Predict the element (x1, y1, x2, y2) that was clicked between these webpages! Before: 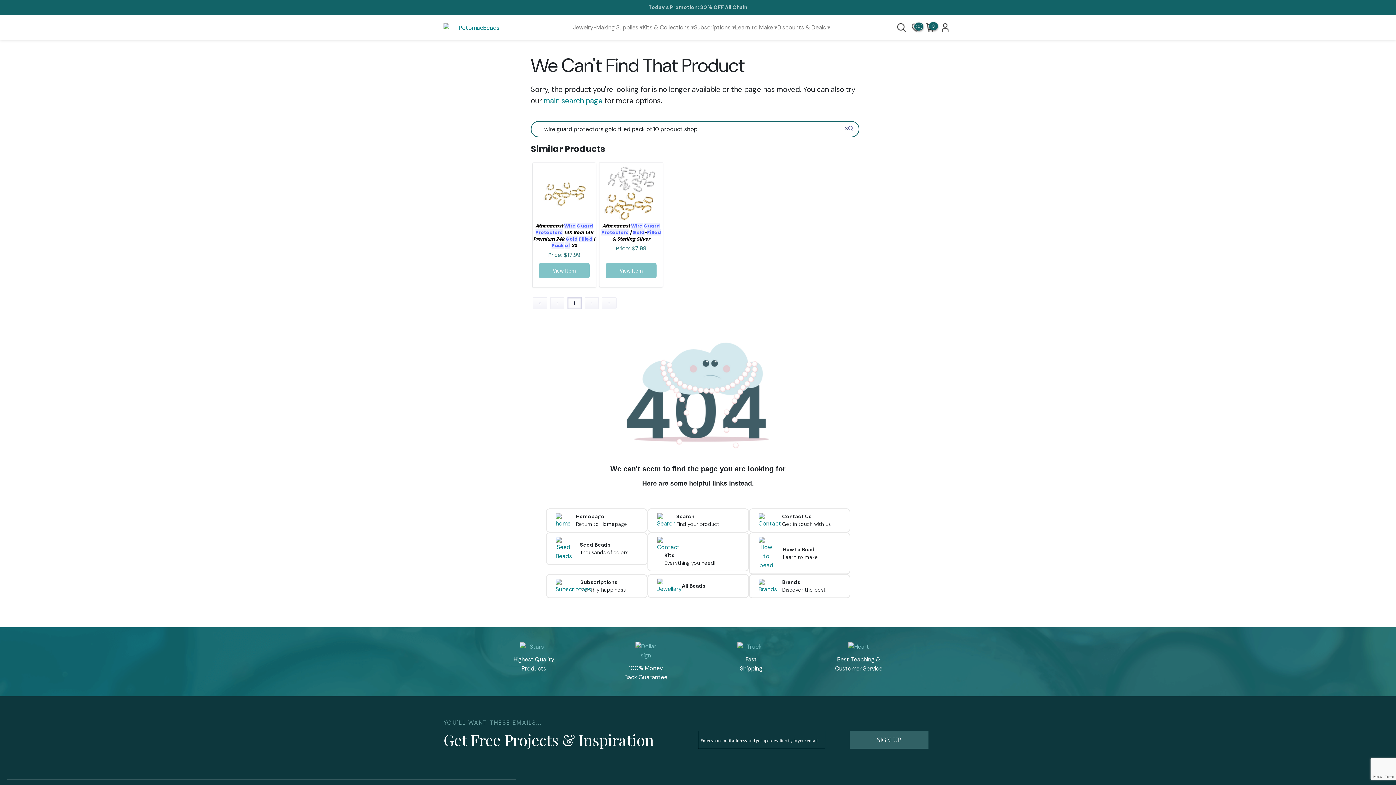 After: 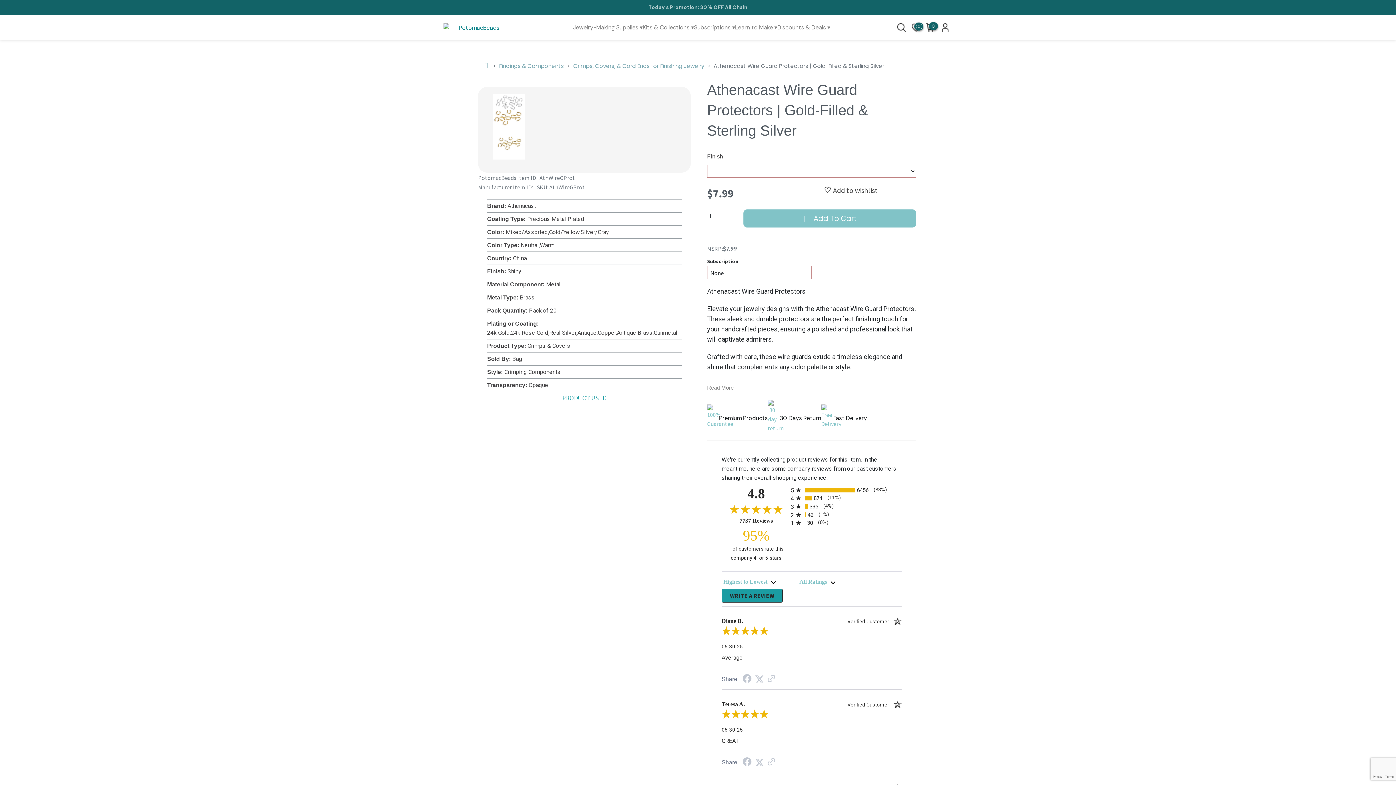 Action: bbox: (599, 259, 662, 281) label: View Item